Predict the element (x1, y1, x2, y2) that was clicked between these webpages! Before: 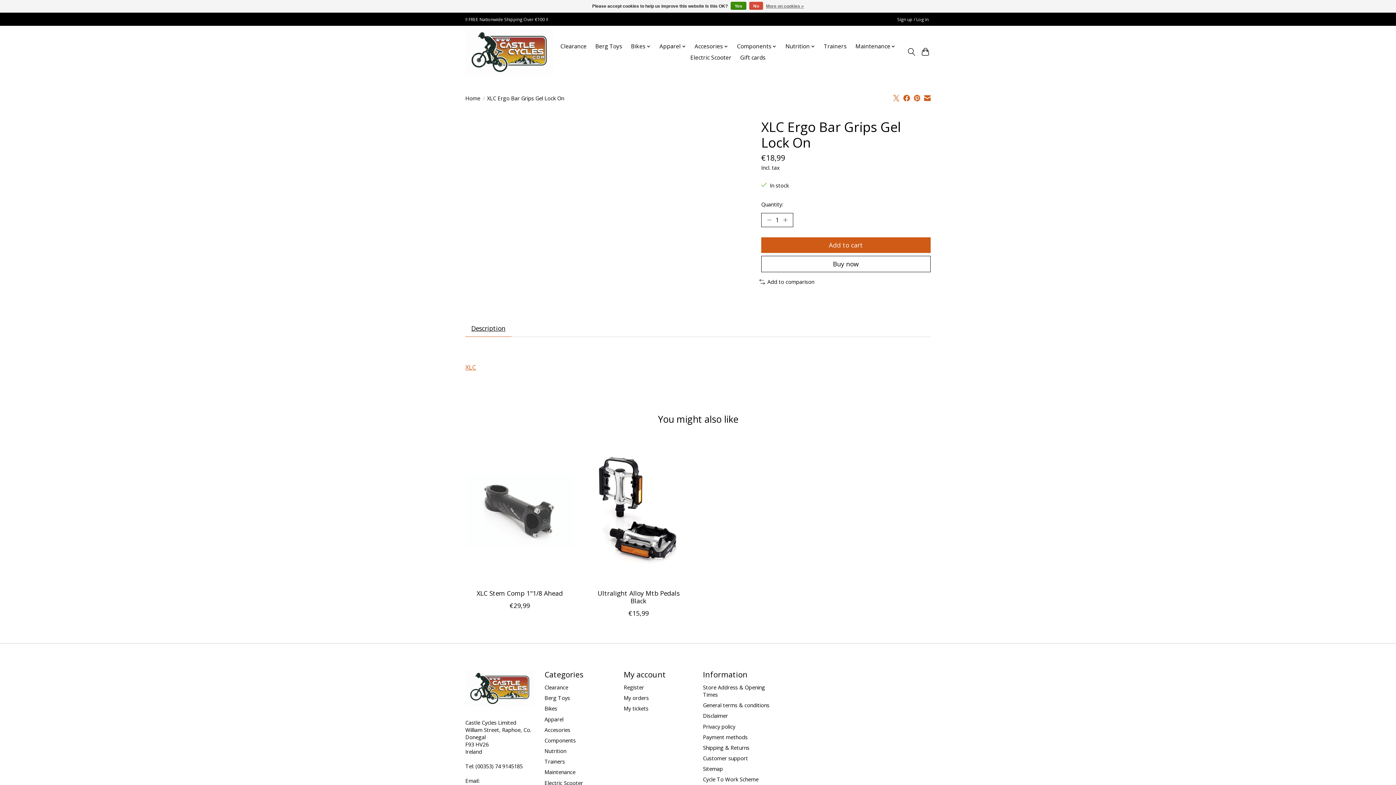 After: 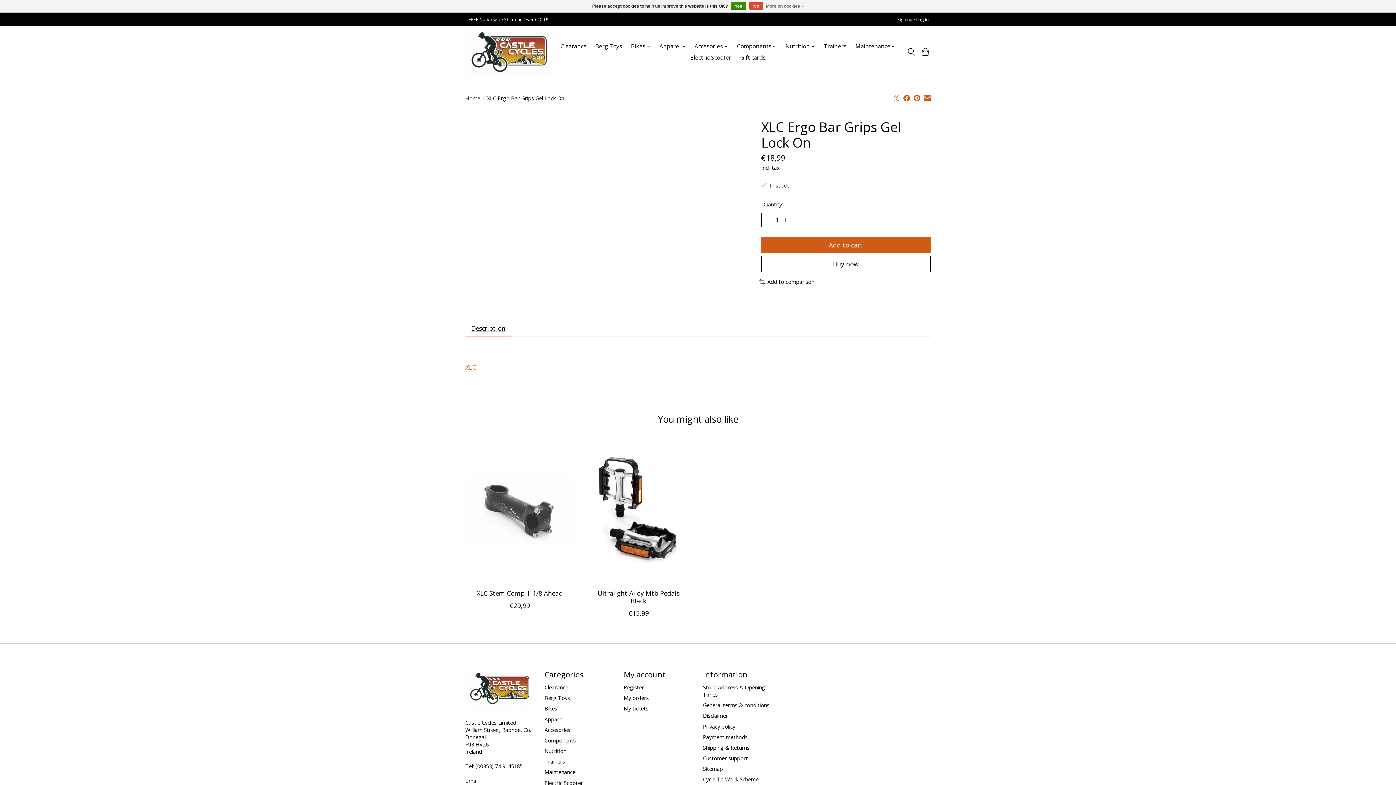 Action: bbox: (924, 94, 930, 103)